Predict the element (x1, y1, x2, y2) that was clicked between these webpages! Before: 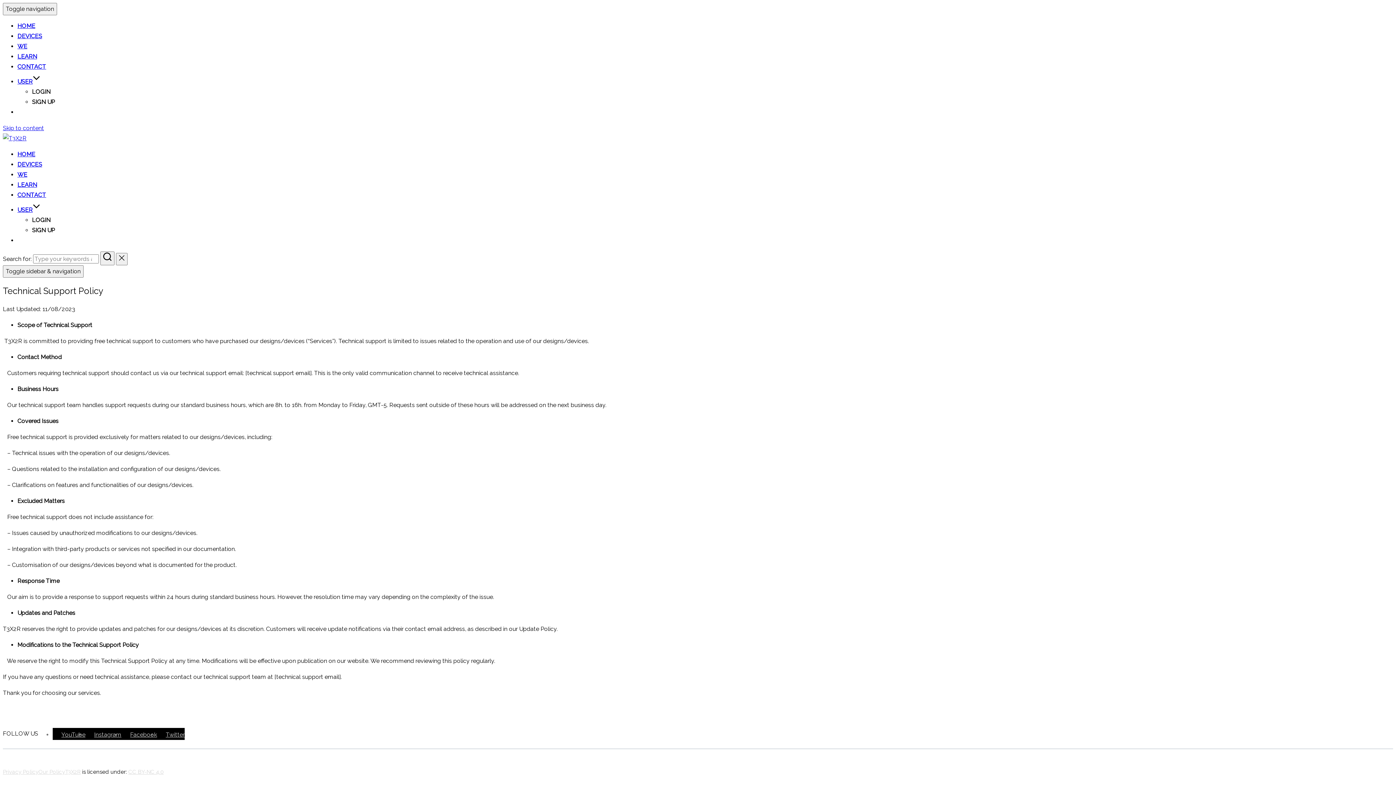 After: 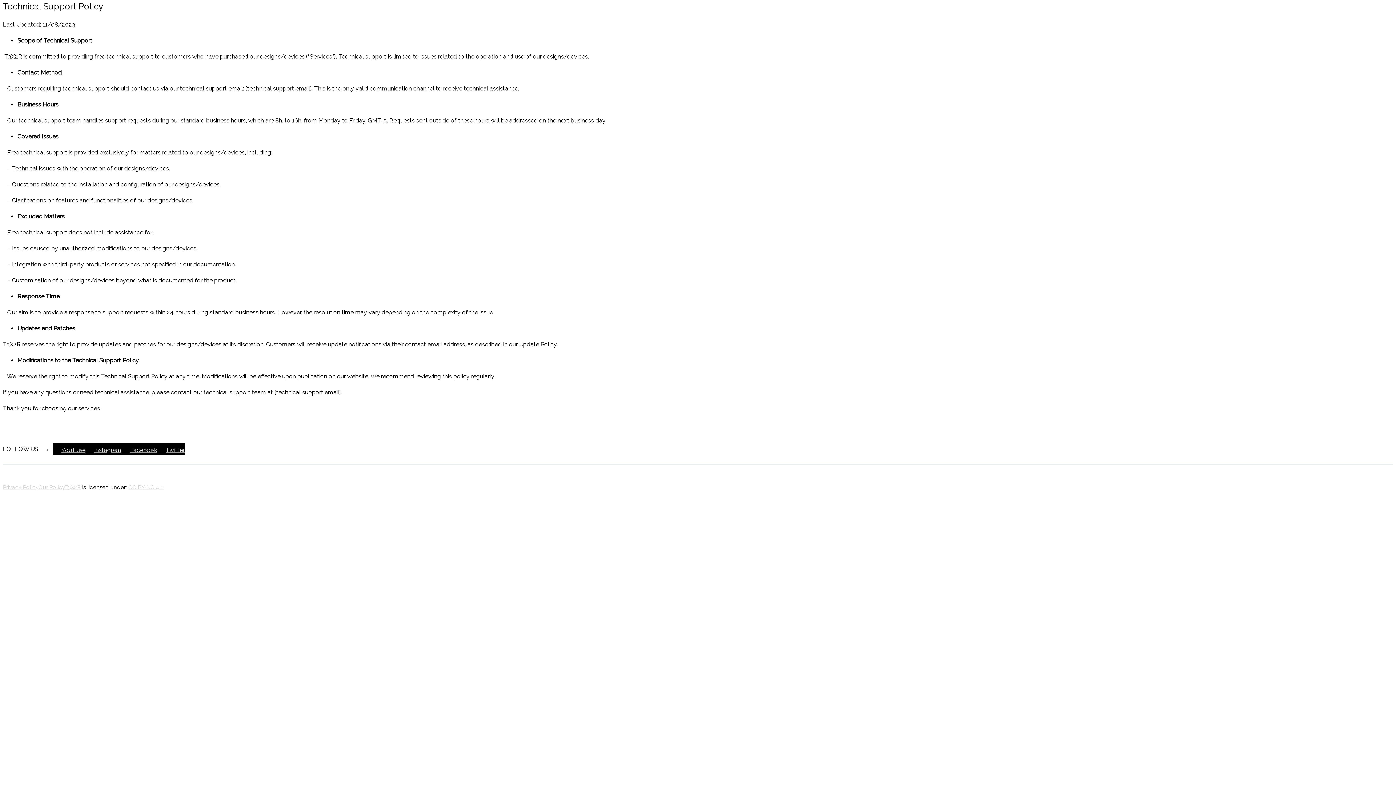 Action: label: Skip to content bbox: (2, 124, 44, 131)